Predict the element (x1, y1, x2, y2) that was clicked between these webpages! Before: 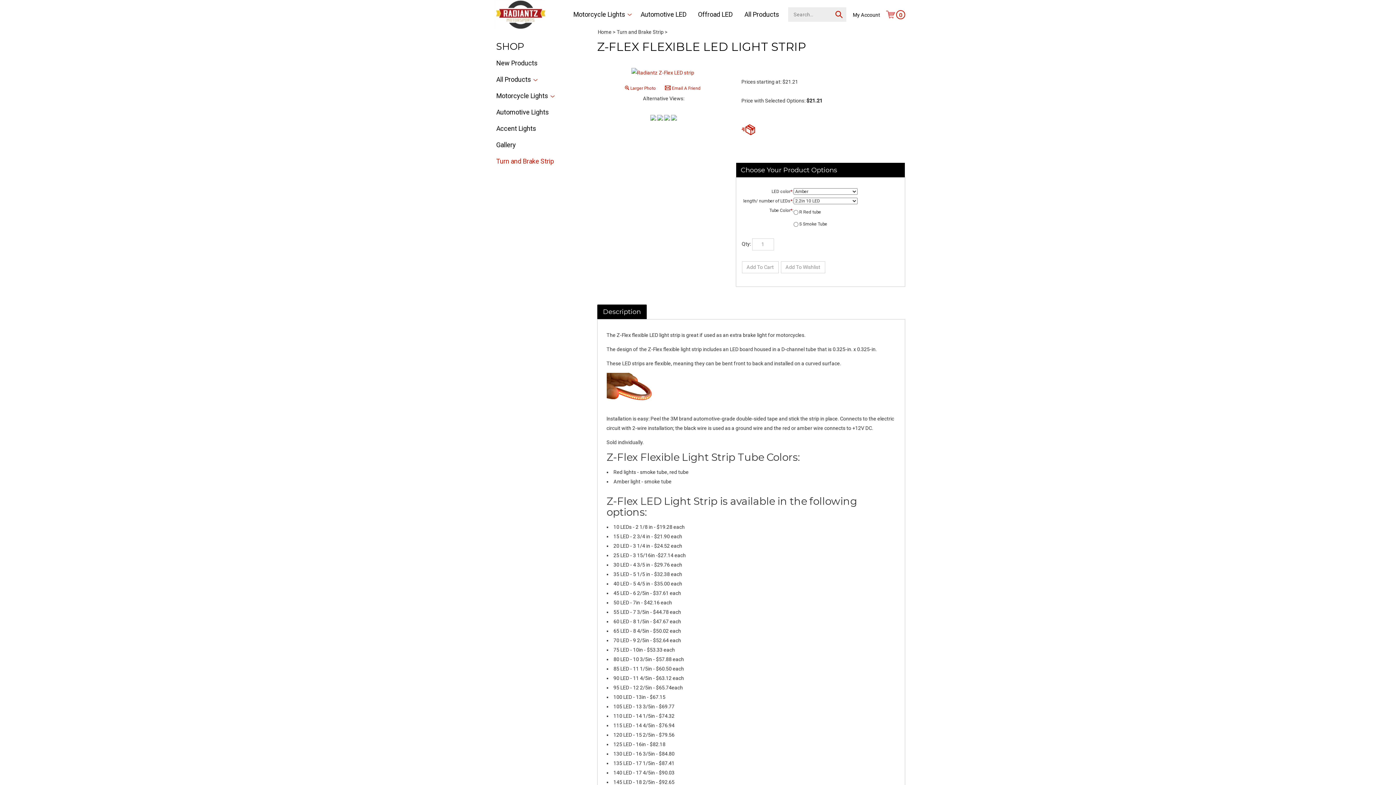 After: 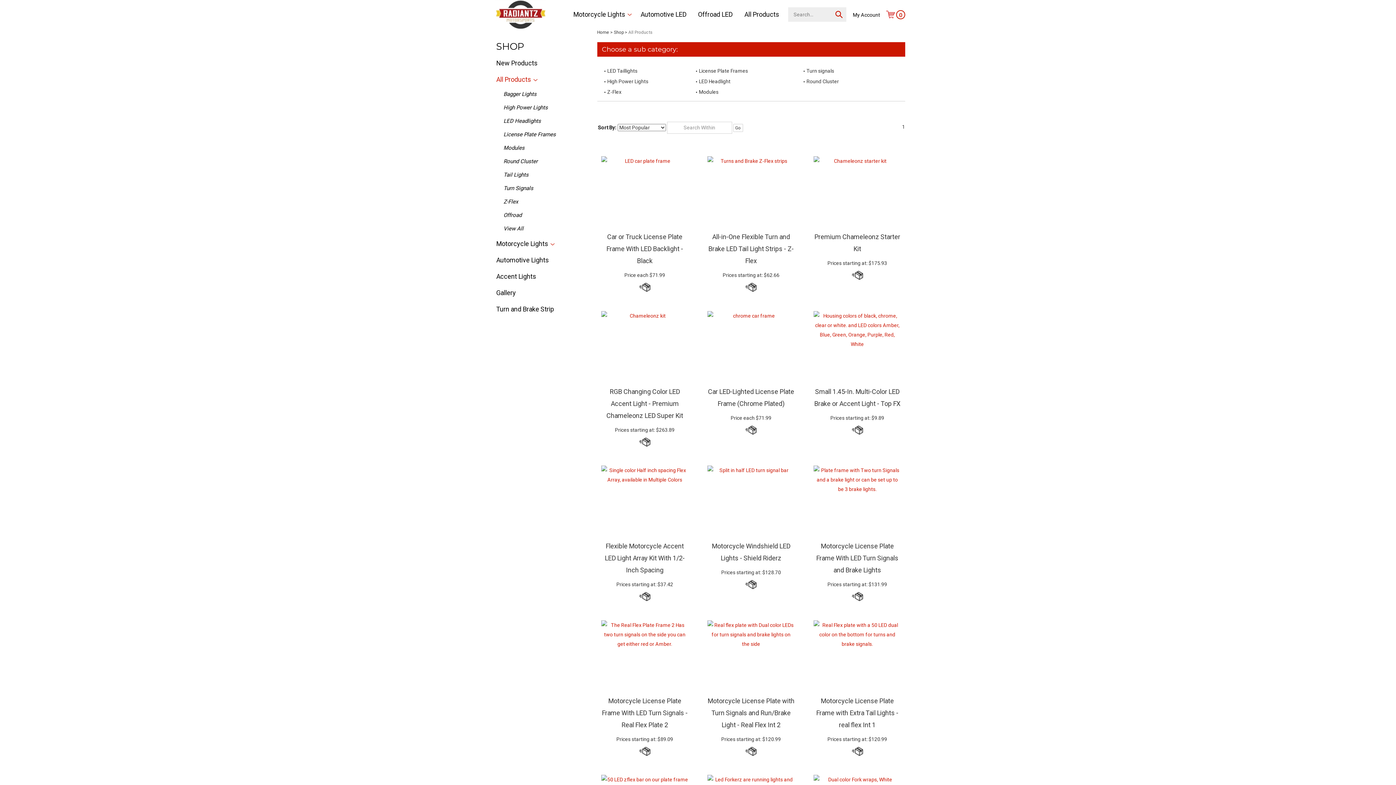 Action: bbox: (738, 0, 785, 29) label: All Products